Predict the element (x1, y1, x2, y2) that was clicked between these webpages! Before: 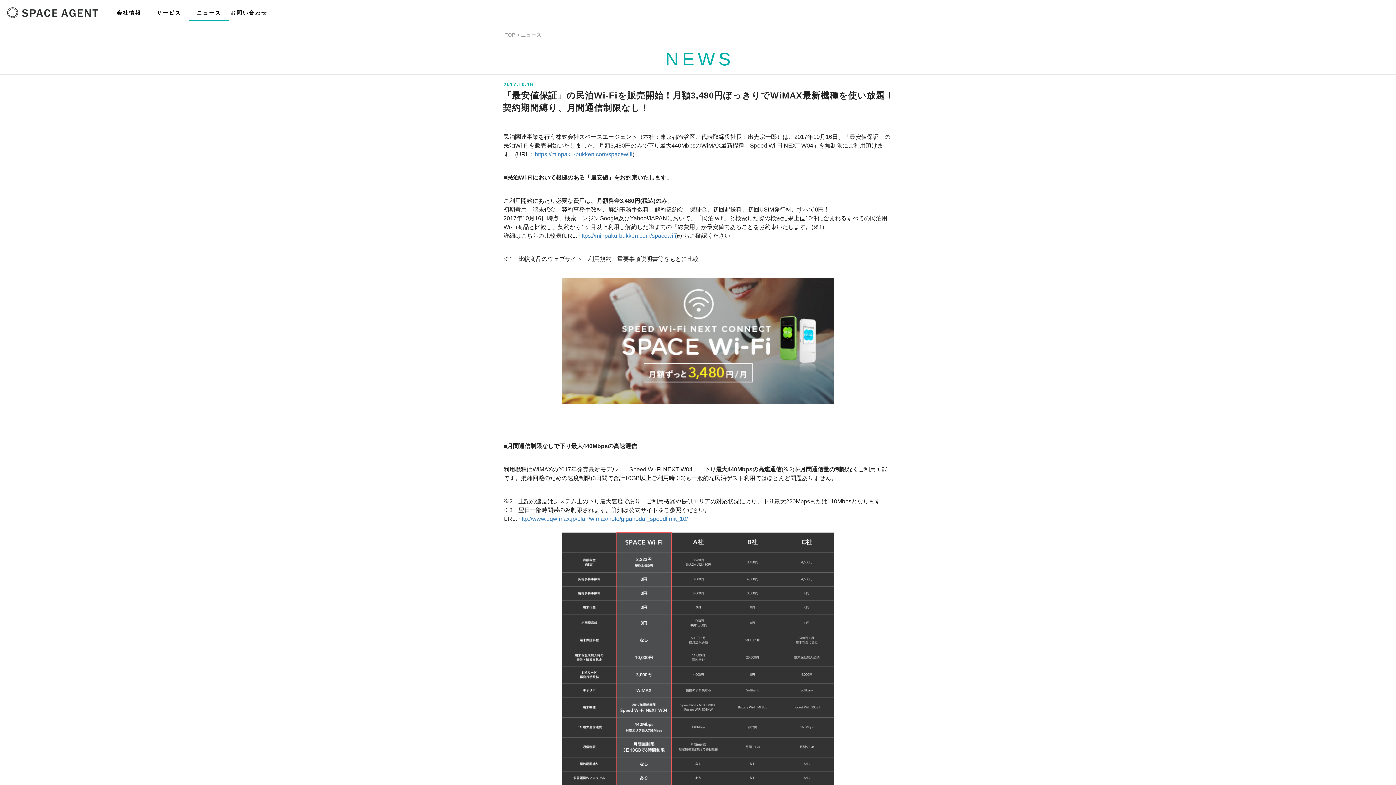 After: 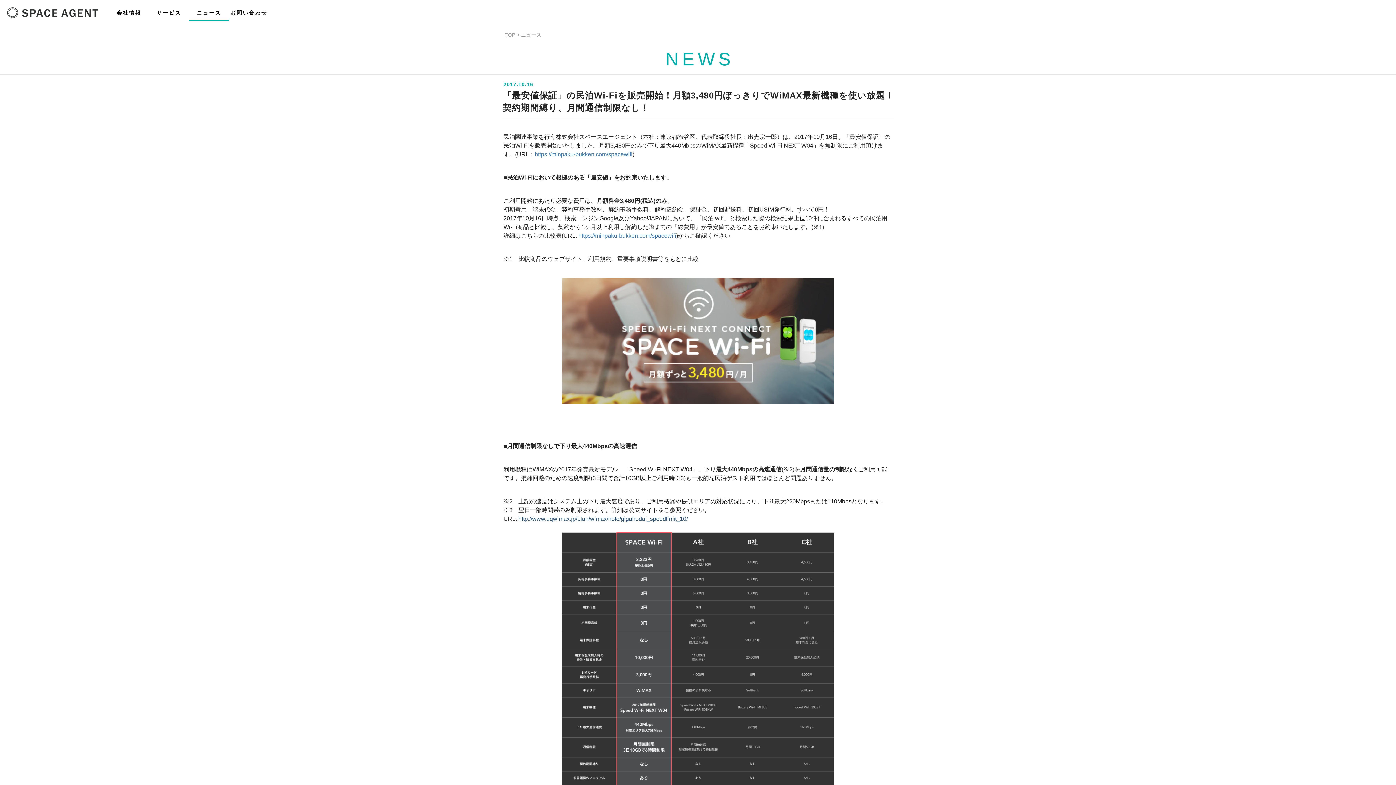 Action: bbox: (518, 515, 688, 522) label: http://www.uqwimax.jp/plan/wimax/note/gigahodai_speedlimit_10/